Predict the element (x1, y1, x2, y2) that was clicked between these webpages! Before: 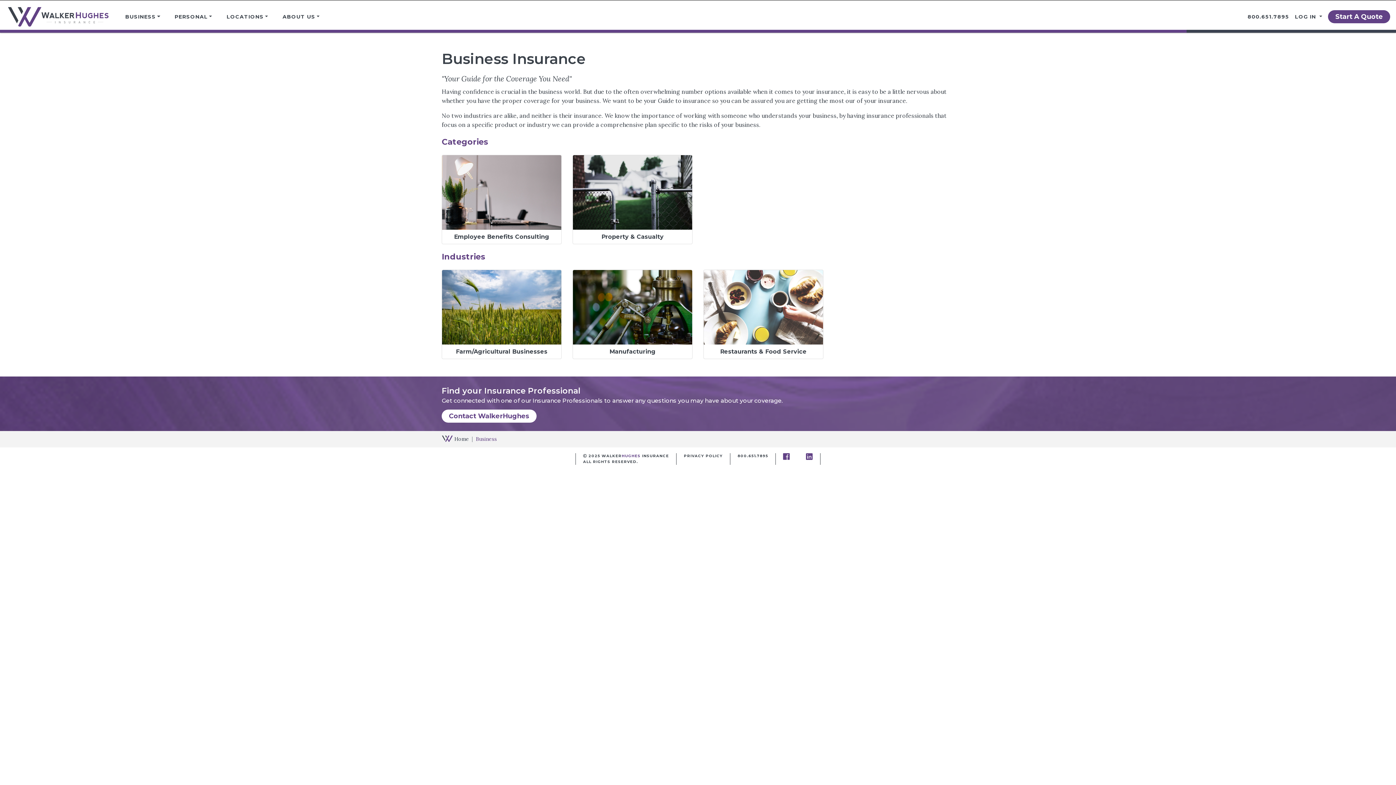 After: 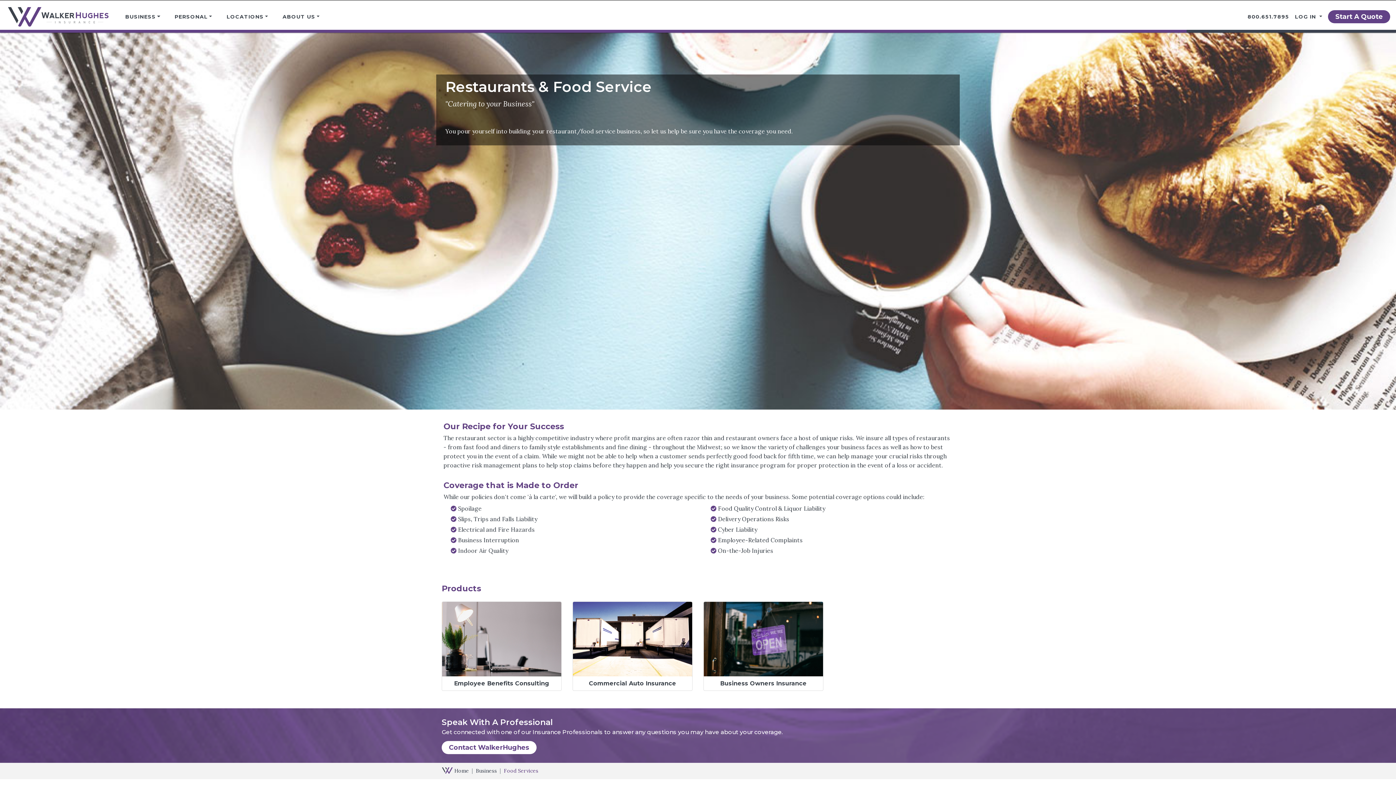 Action: bbox: (704, 270, 823, 358) label: Restaurants & Food Service
Learn More
Restaurants & Food Service